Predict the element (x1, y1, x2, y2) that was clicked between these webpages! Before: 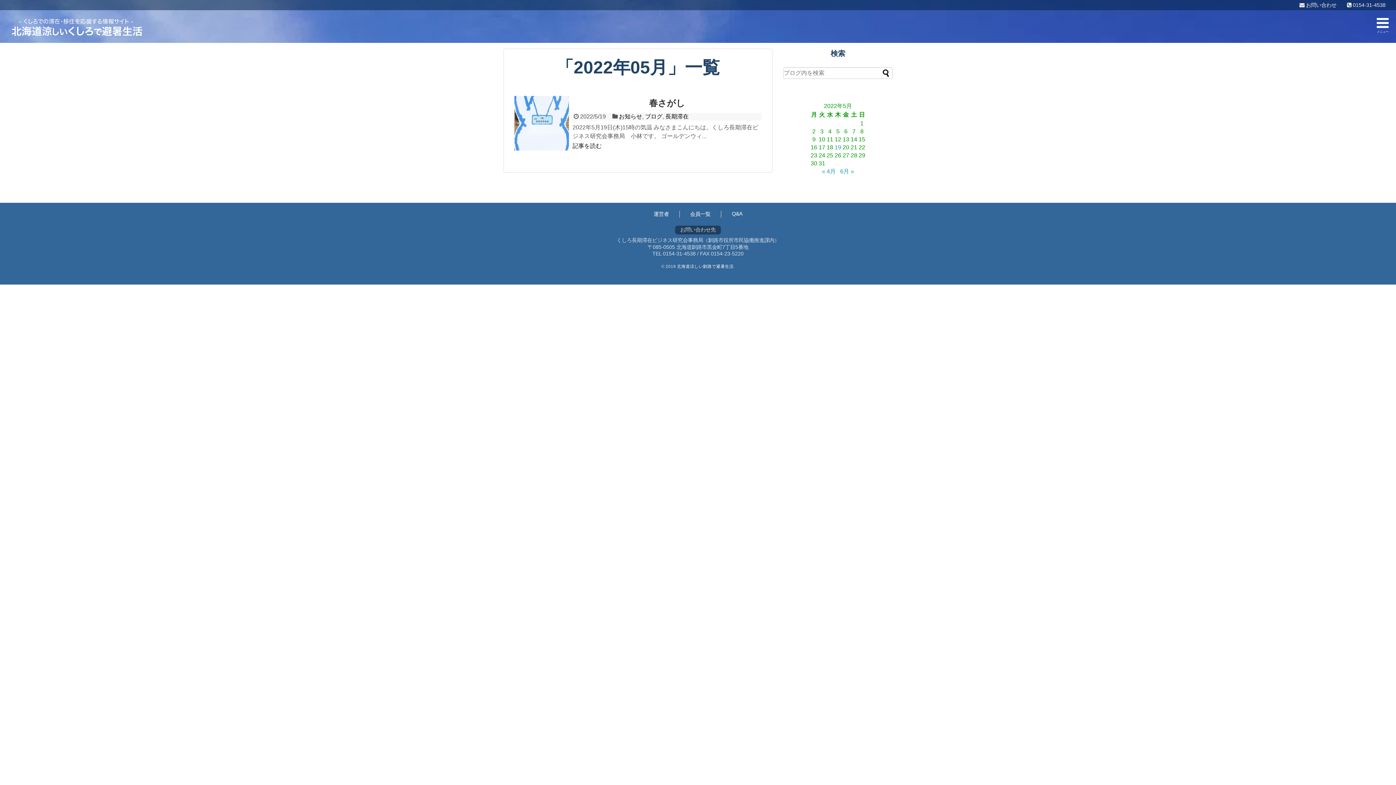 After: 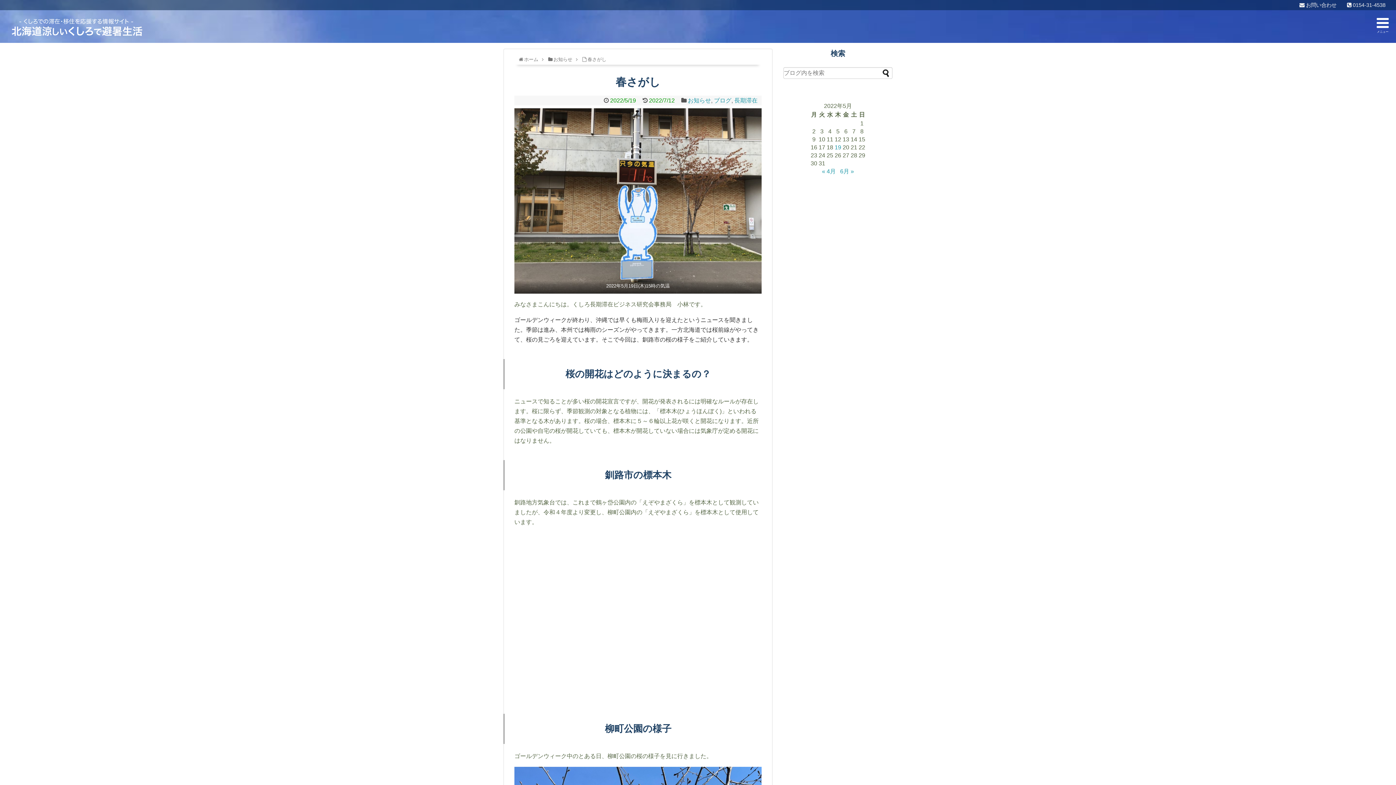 Action: bbox: (514, 96, 569, 150)